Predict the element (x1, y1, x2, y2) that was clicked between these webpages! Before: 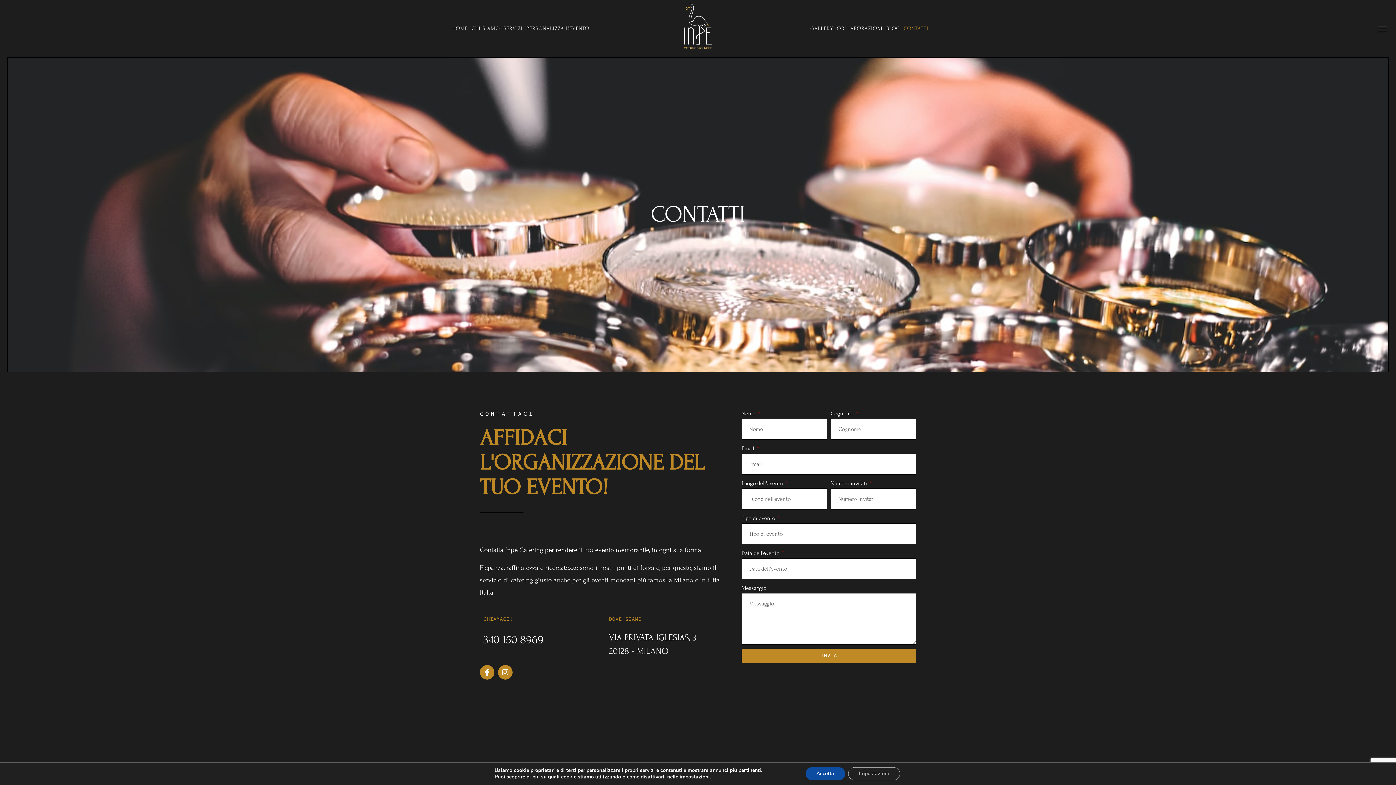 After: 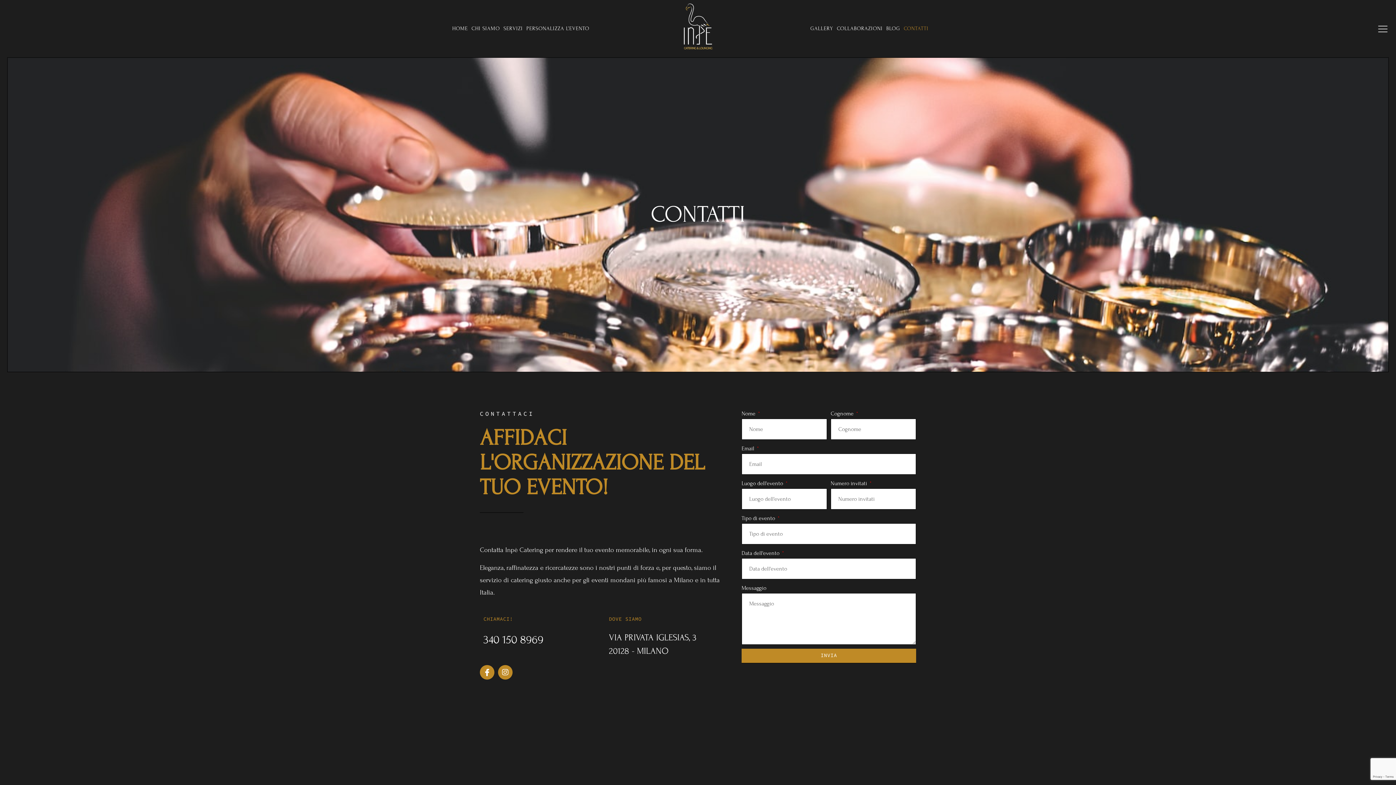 Action: bbox: (805, 767, 845, 780) label: Accetta